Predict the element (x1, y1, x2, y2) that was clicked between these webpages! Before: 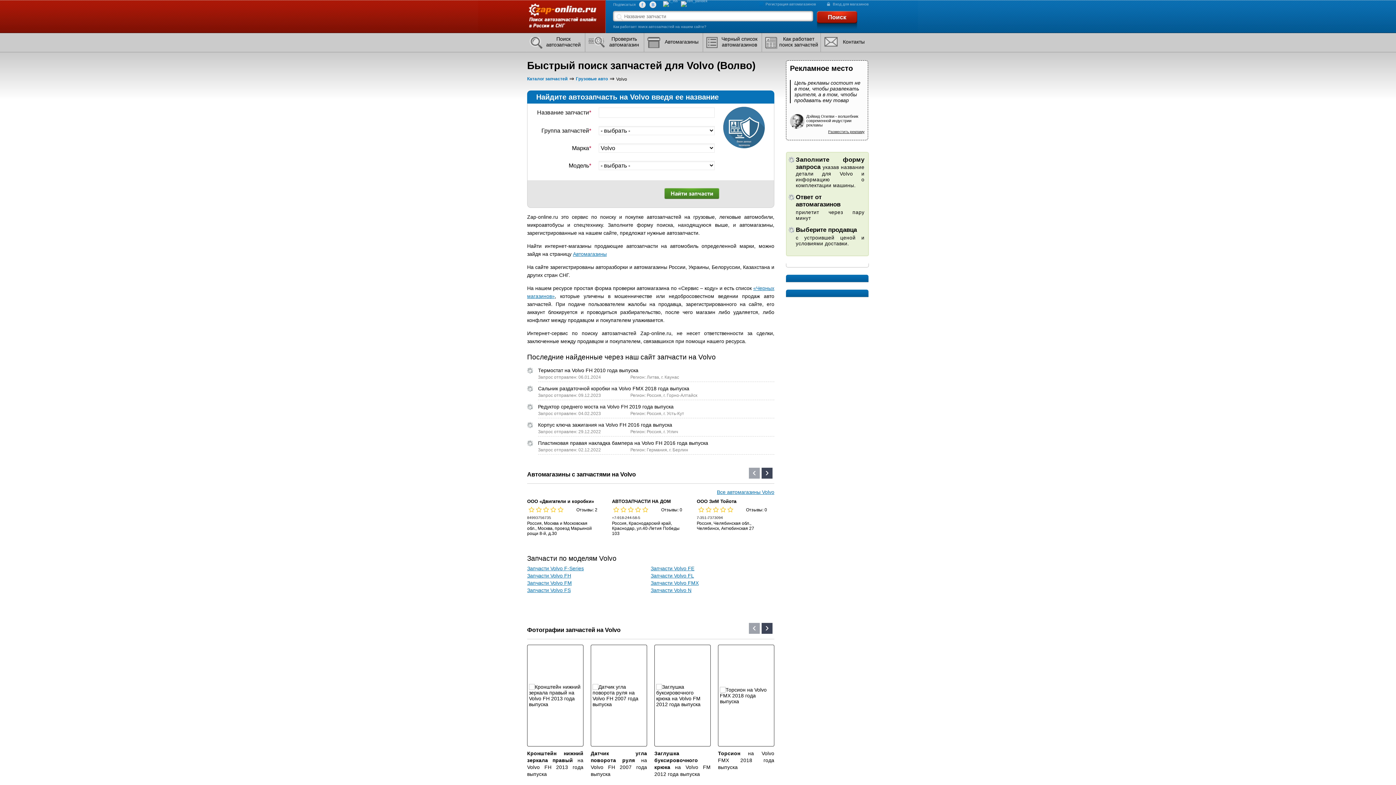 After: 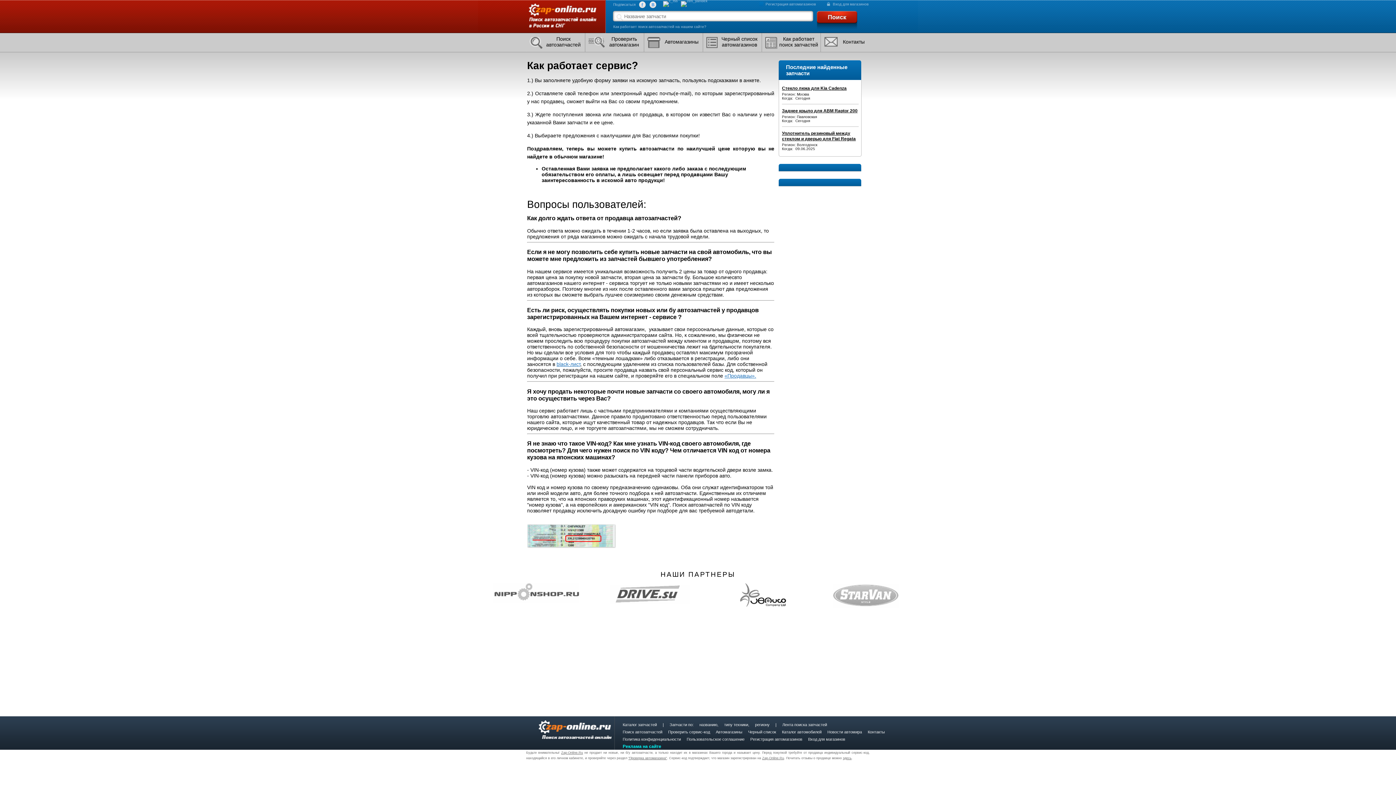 Action: label: Как работает поиск запчастей bbox: (761, 33, 820, 52)